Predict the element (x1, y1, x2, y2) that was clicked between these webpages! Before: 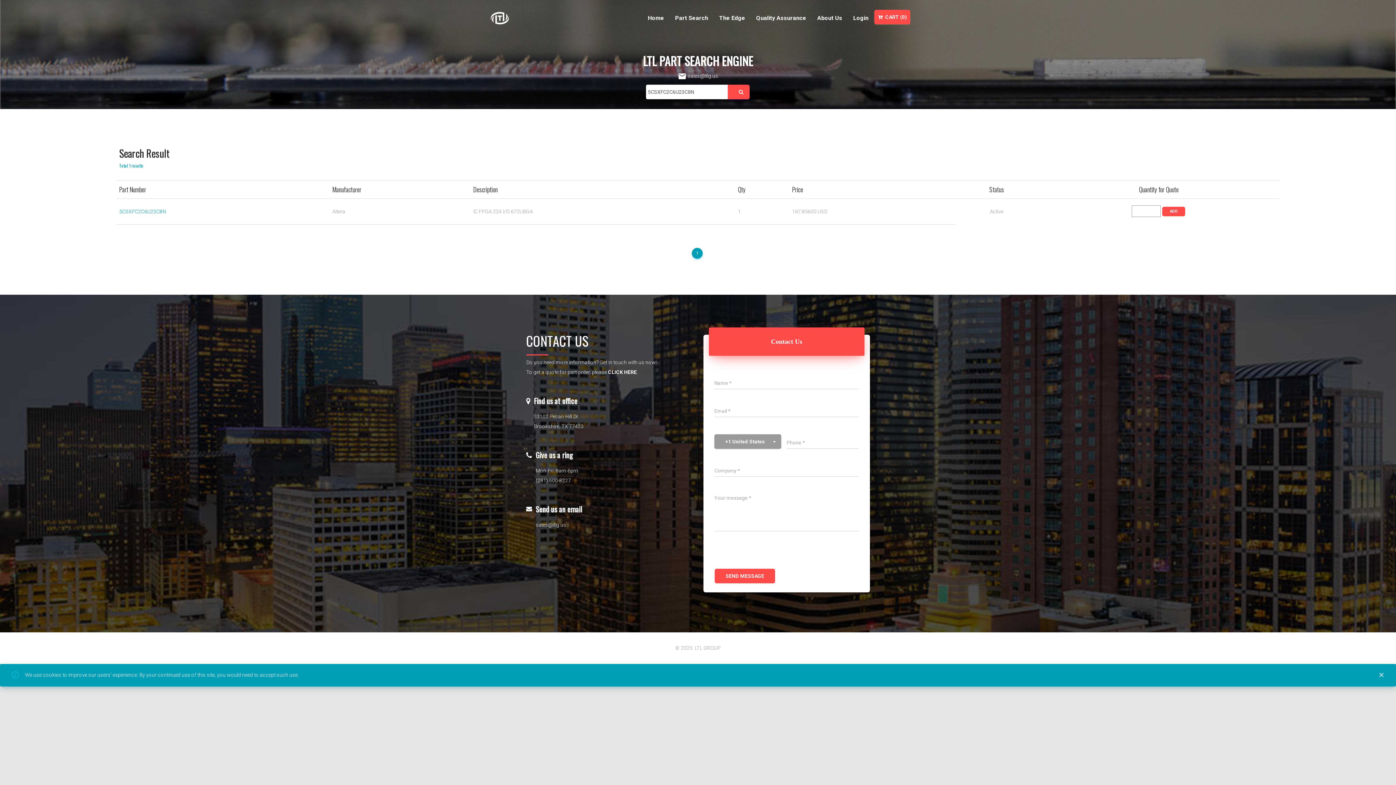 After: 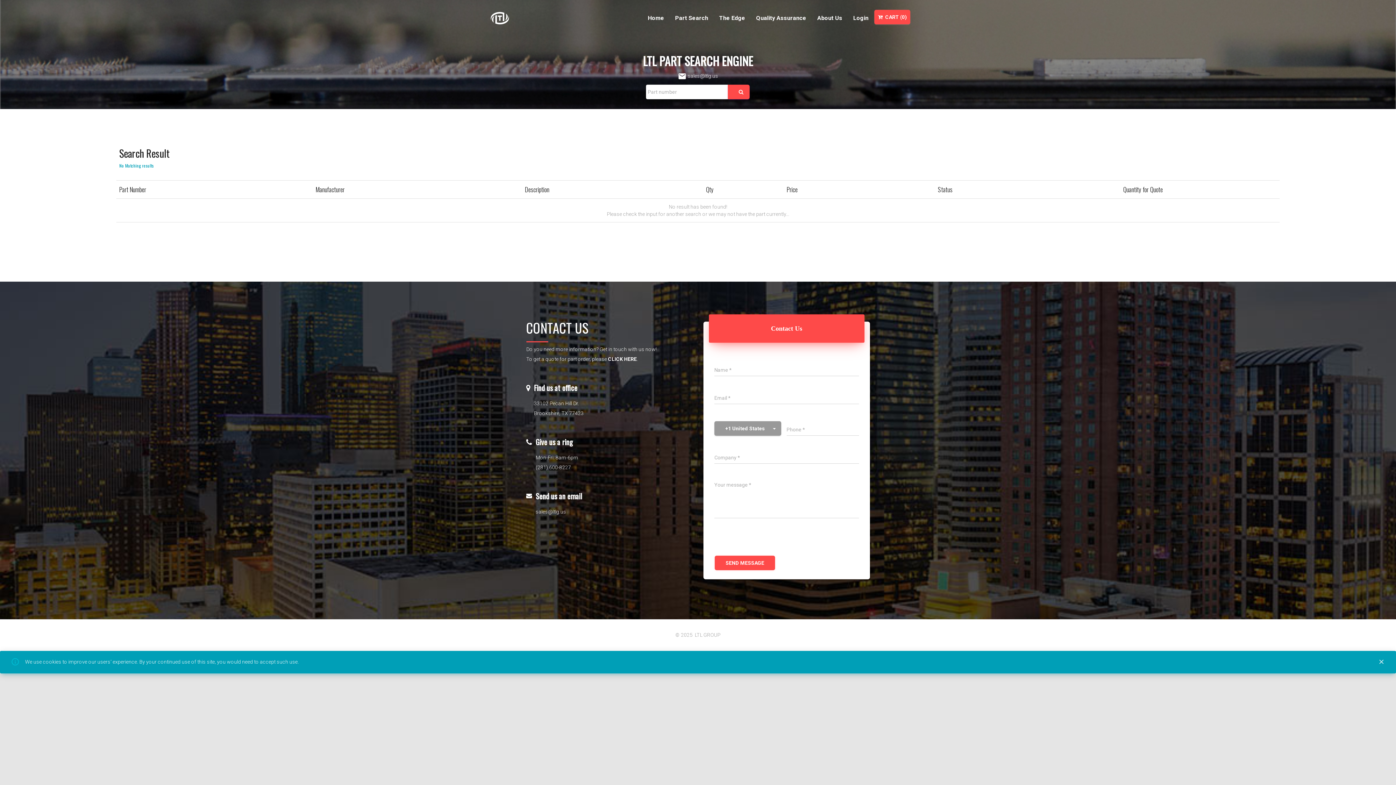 Action: label: CLICK HERE bbox: (608, 369, 636, 375)